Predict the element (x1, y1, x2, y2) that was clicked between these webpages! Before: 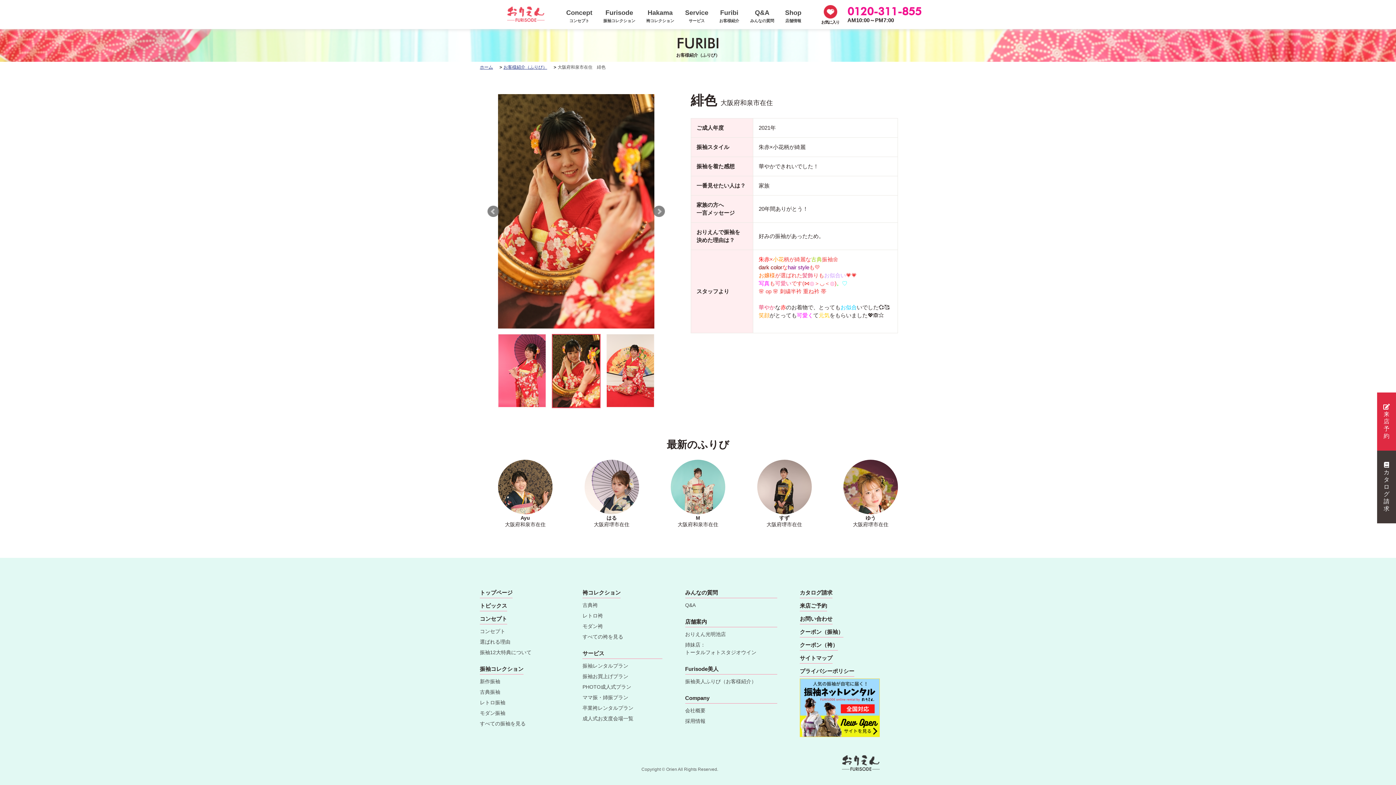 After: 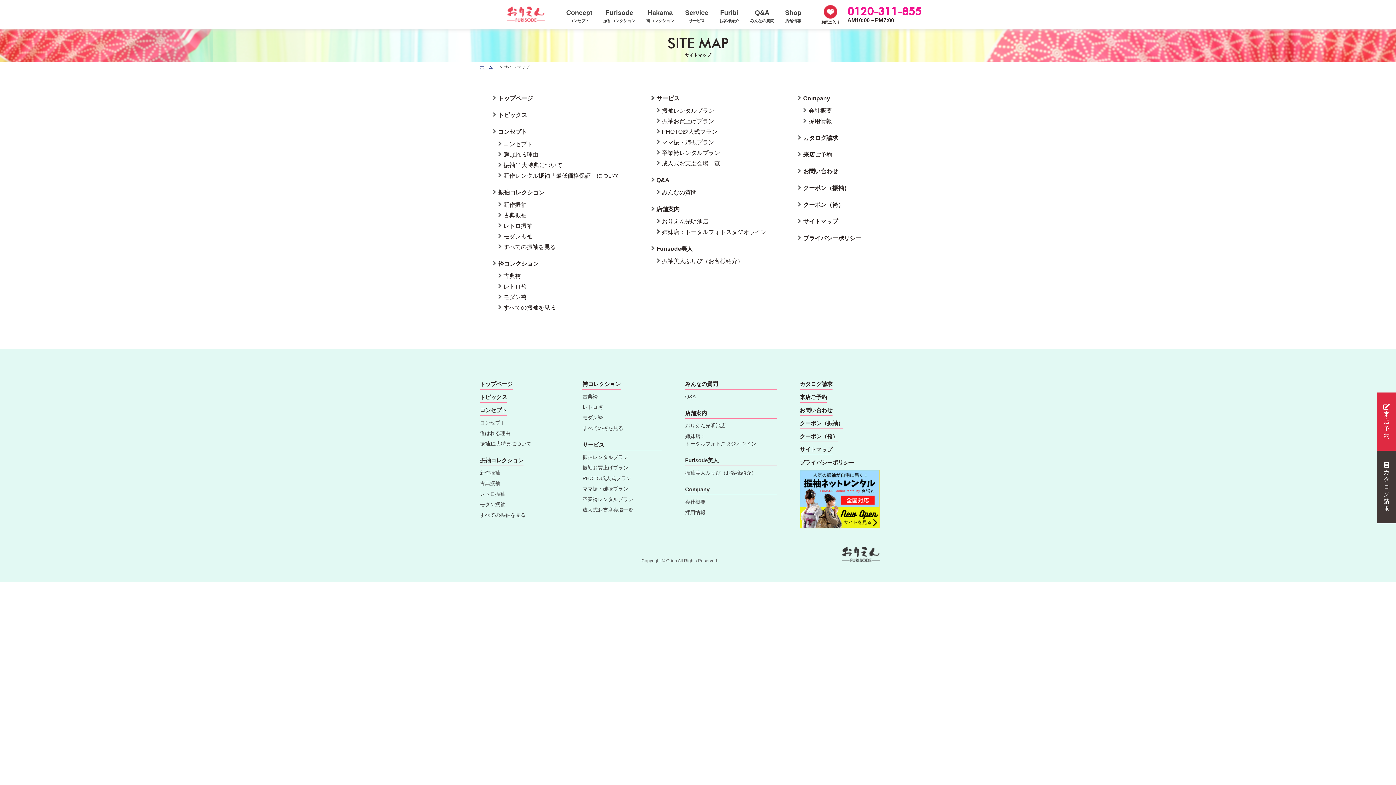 Action: bbox: (799, 652, 832, 665) label: サイトマップ